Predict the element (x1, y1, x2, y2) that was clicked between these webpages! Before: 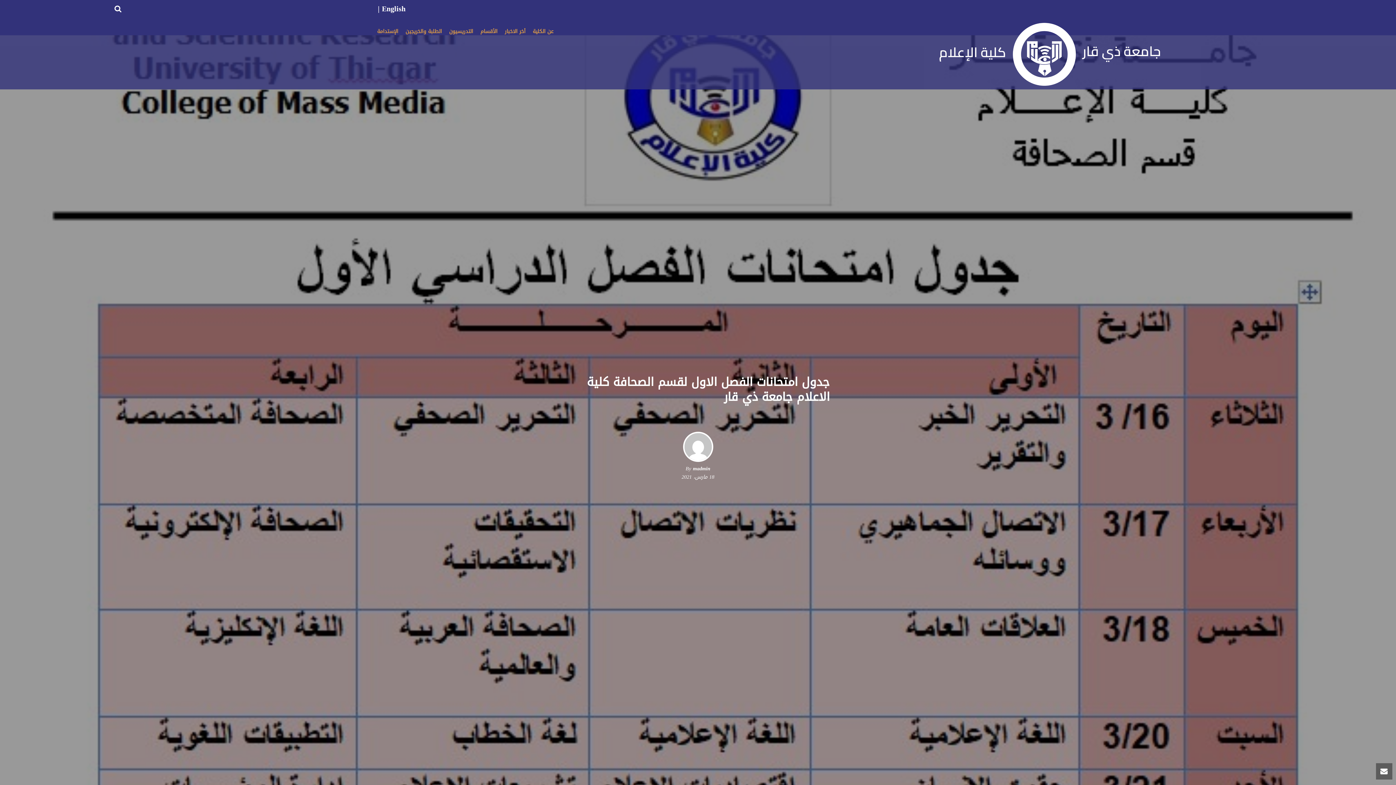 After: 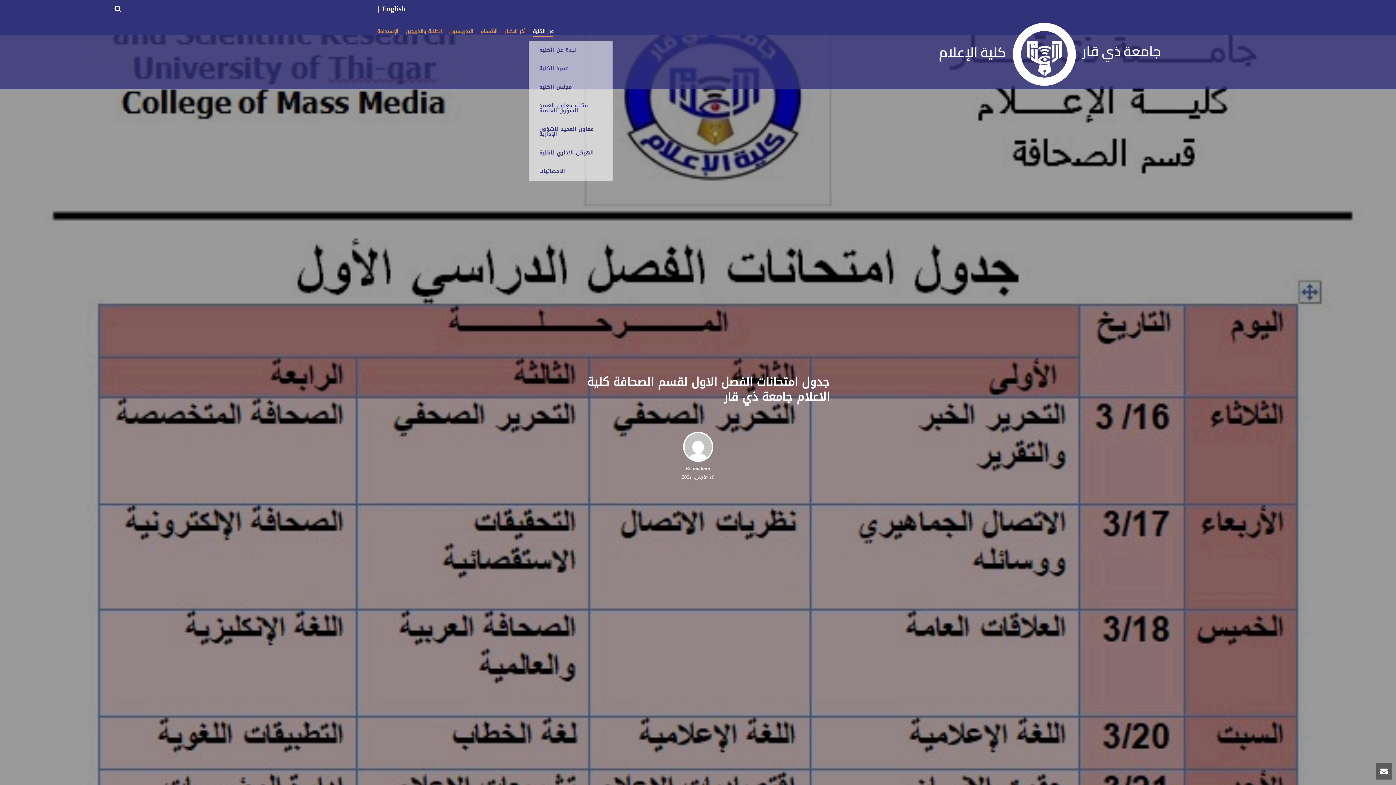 Action: label: عن الكلية bbox: (529, 22, 557, 40)